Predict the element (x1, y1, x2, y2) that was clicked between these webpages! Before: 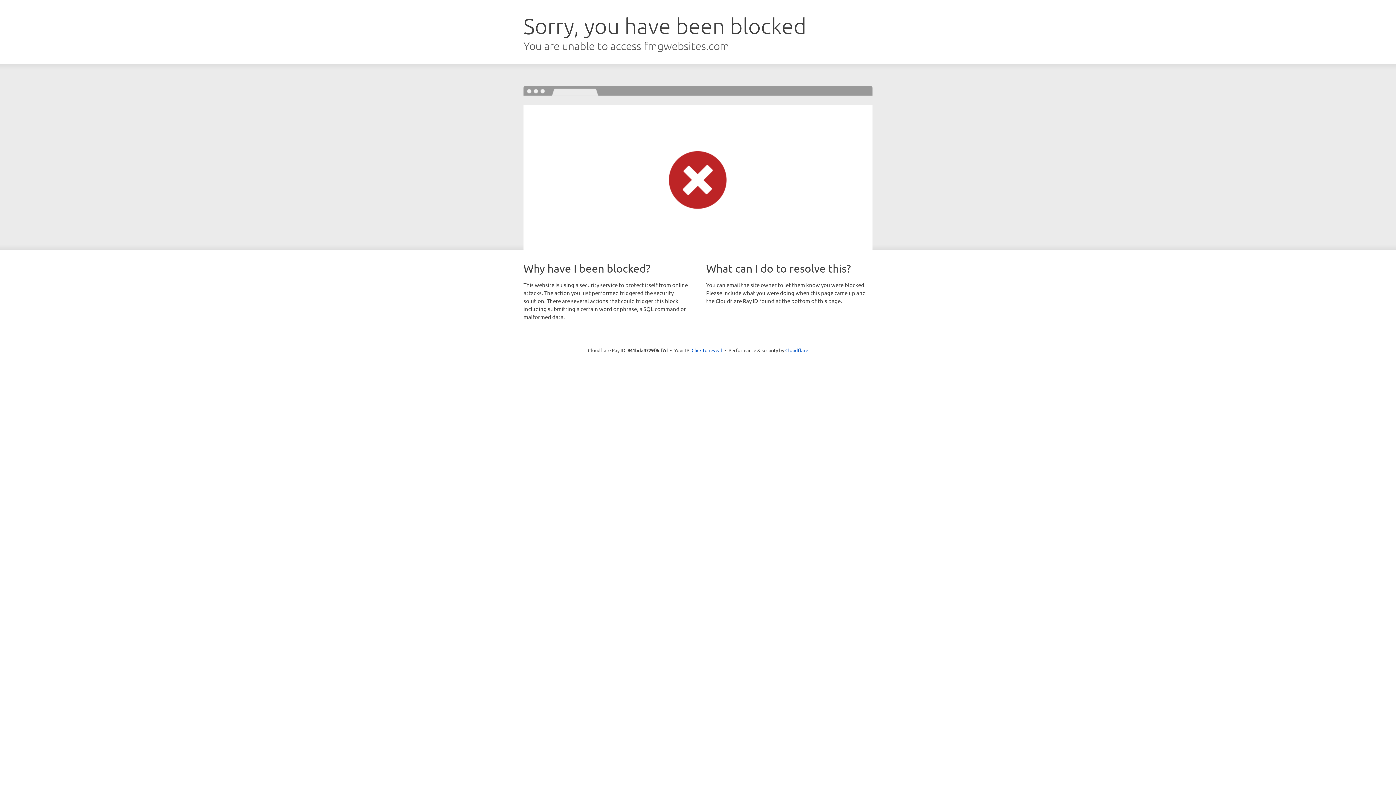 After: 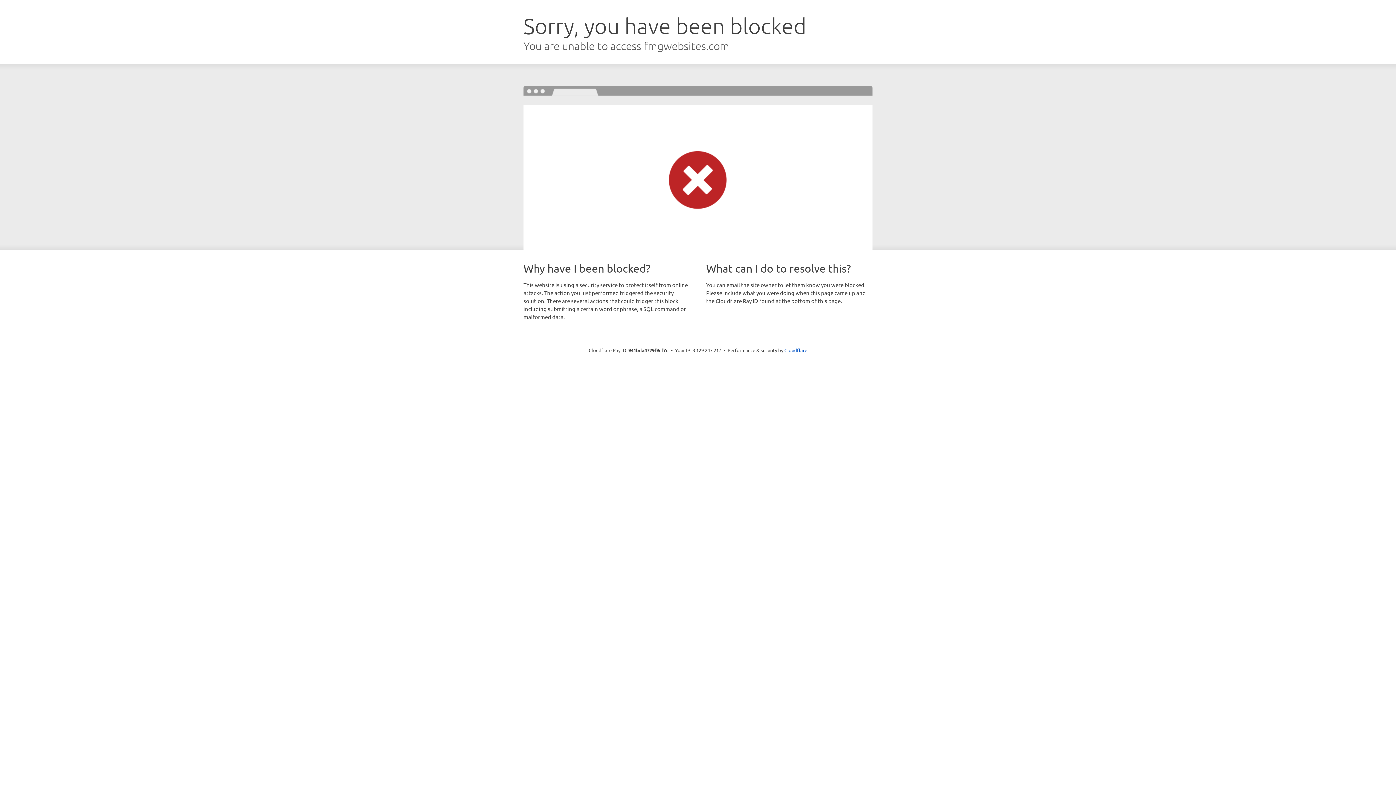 Action: label: Click to reveal bbox: (691, 346, 722, 353)